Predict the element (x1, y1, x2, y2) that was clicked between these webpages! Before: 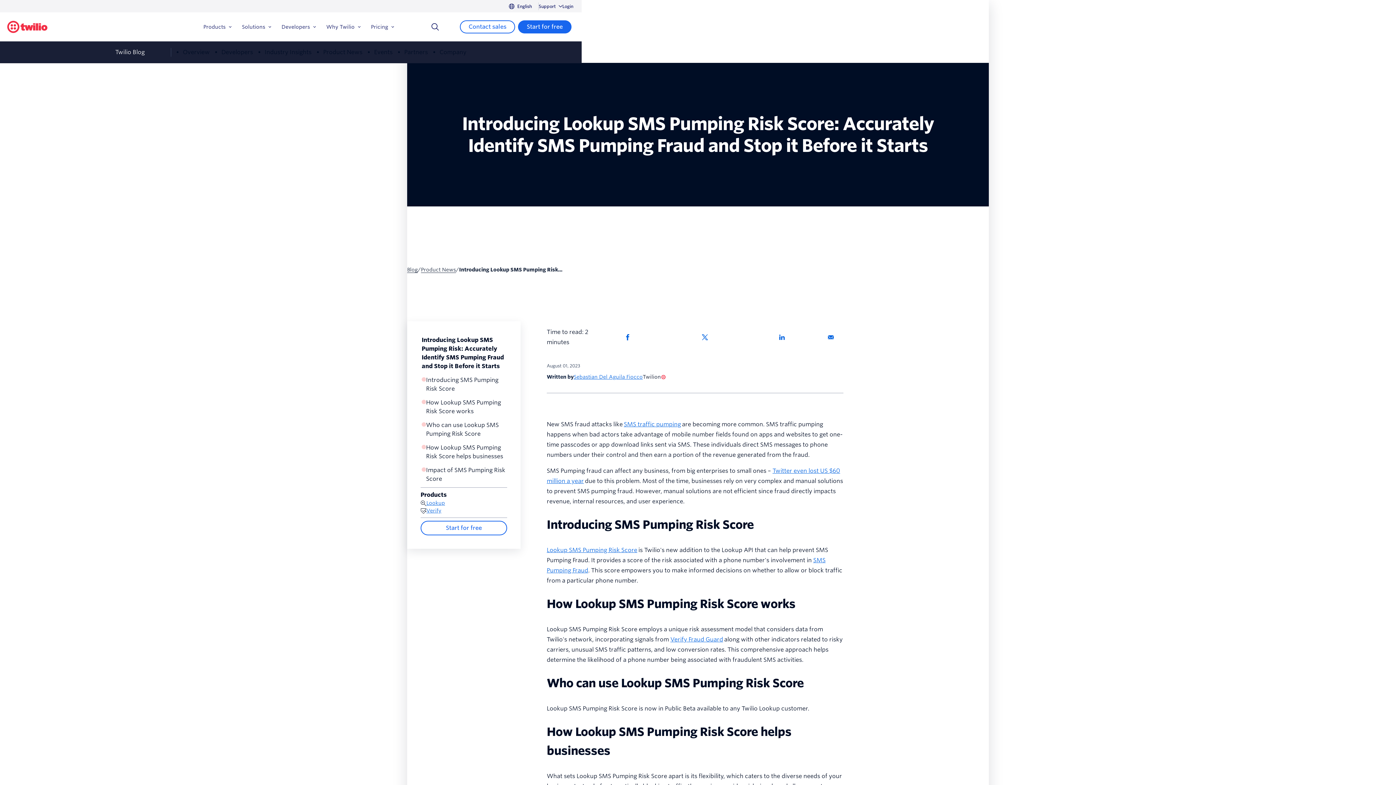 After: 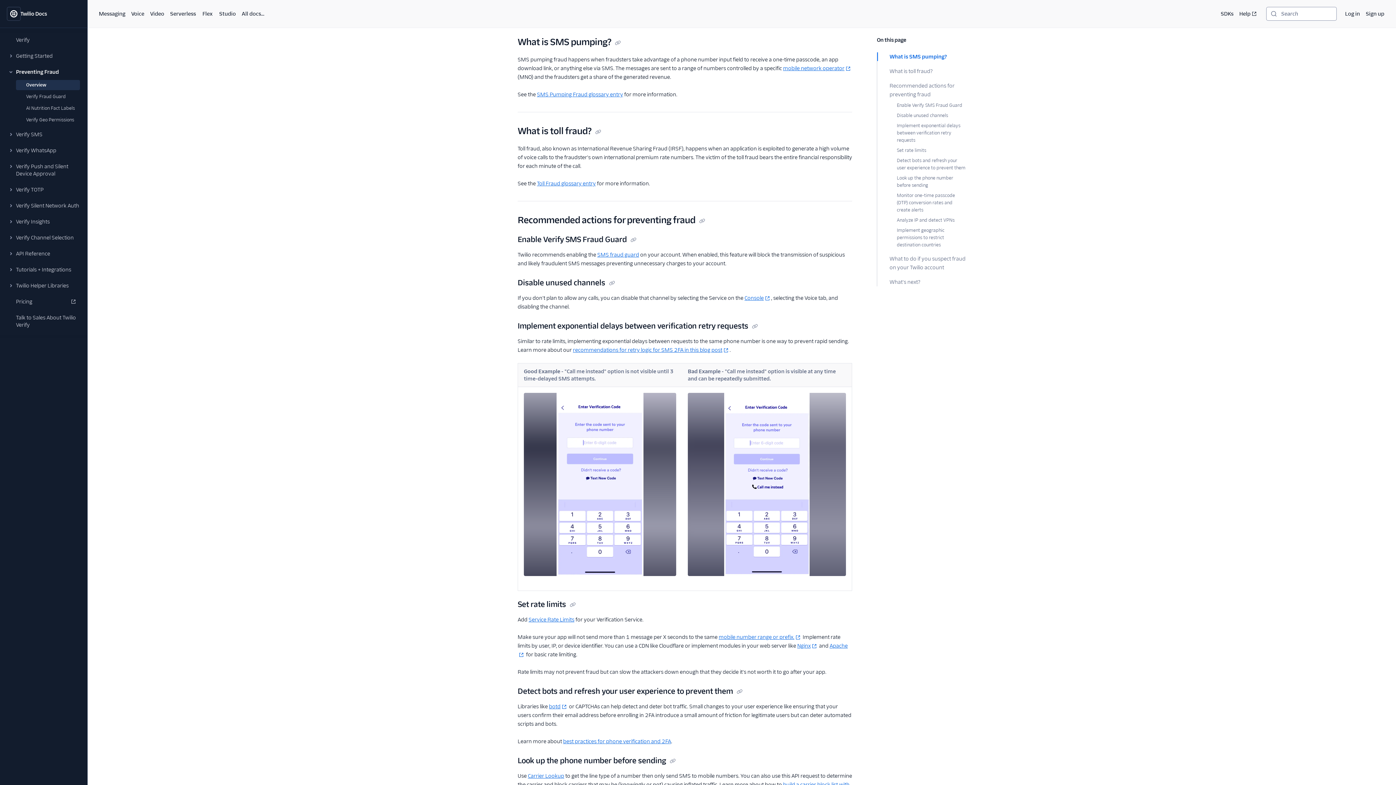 Action: bbox: (624, 421, 681, 428) label: SMS traffic pumping